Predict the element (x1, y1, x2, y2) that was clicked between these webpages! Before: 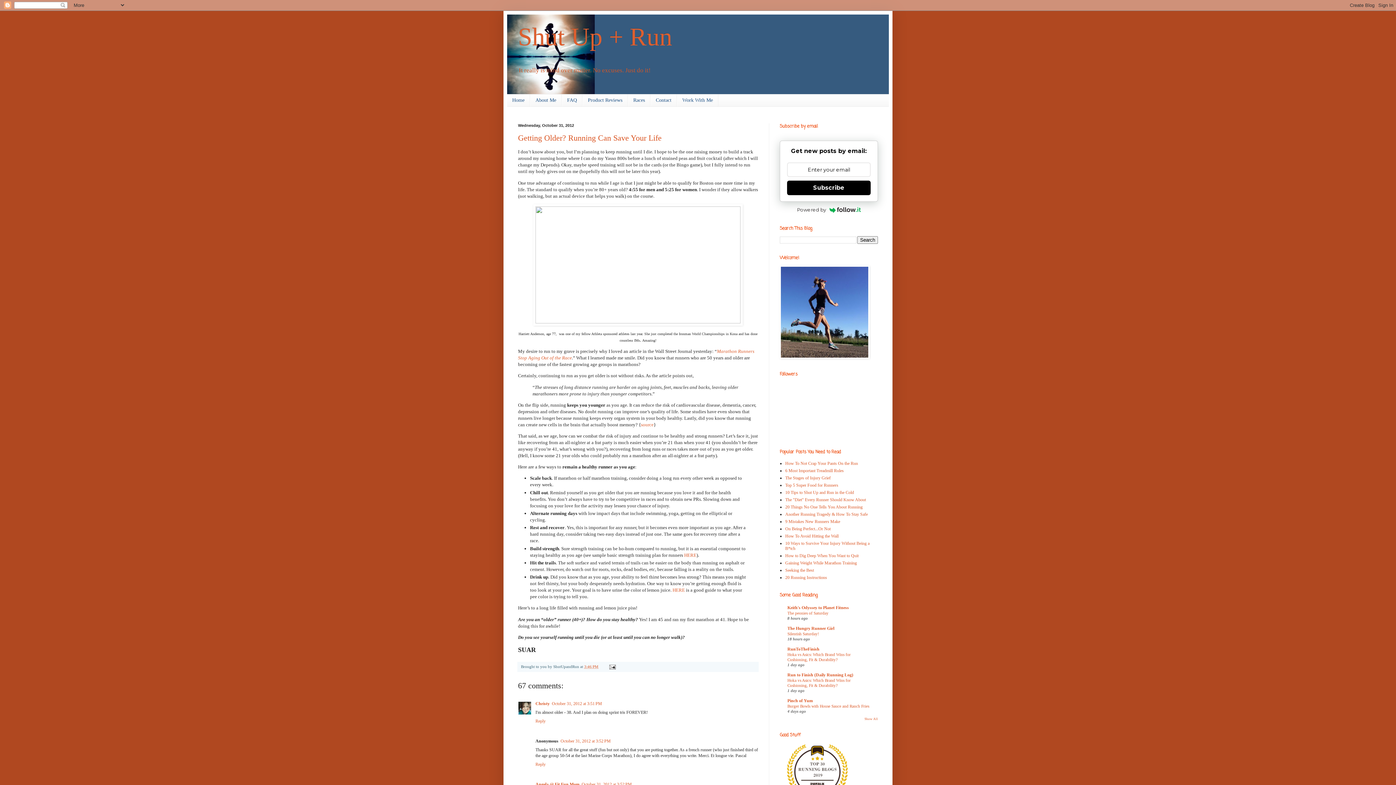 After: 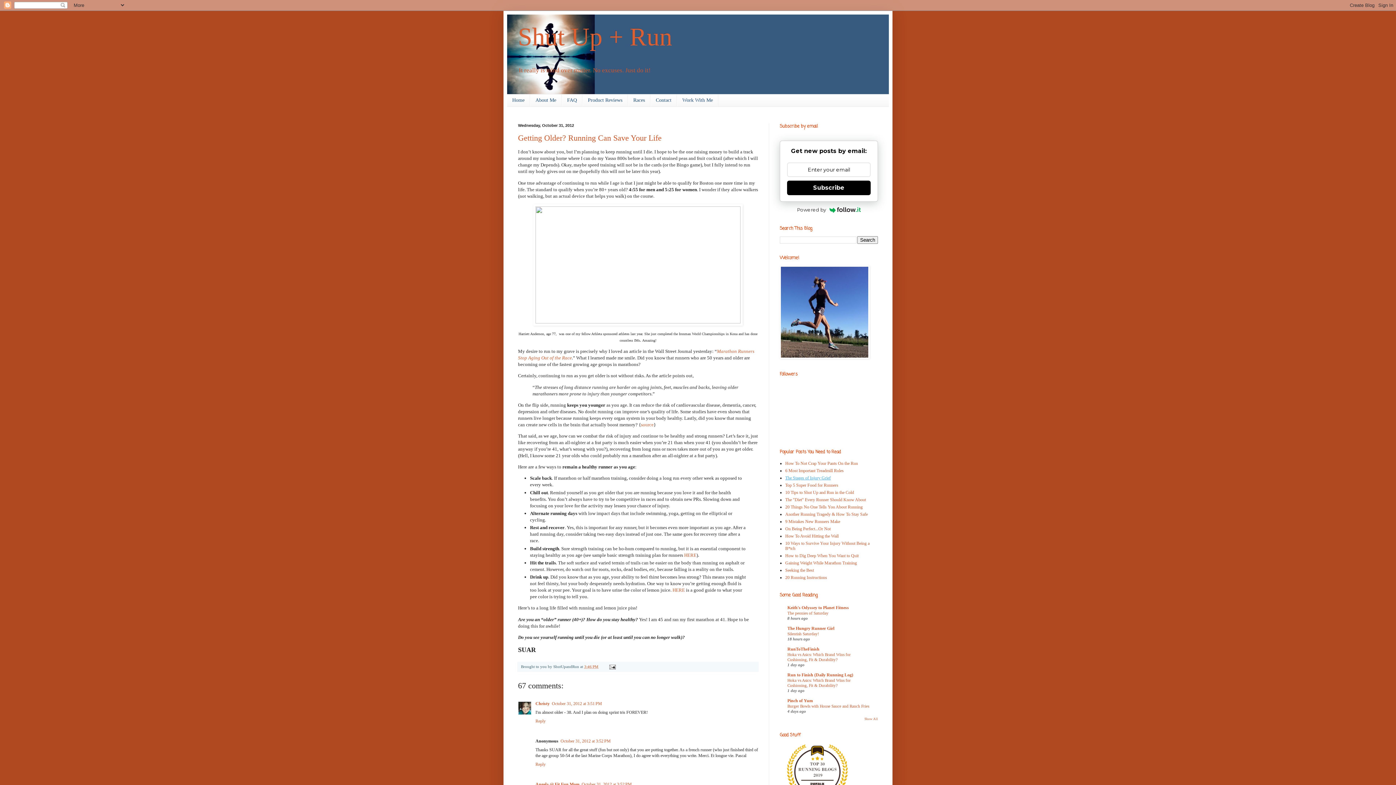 Action: label: The Stages of Injury Grief bbox: (785, 475, 830, 480)